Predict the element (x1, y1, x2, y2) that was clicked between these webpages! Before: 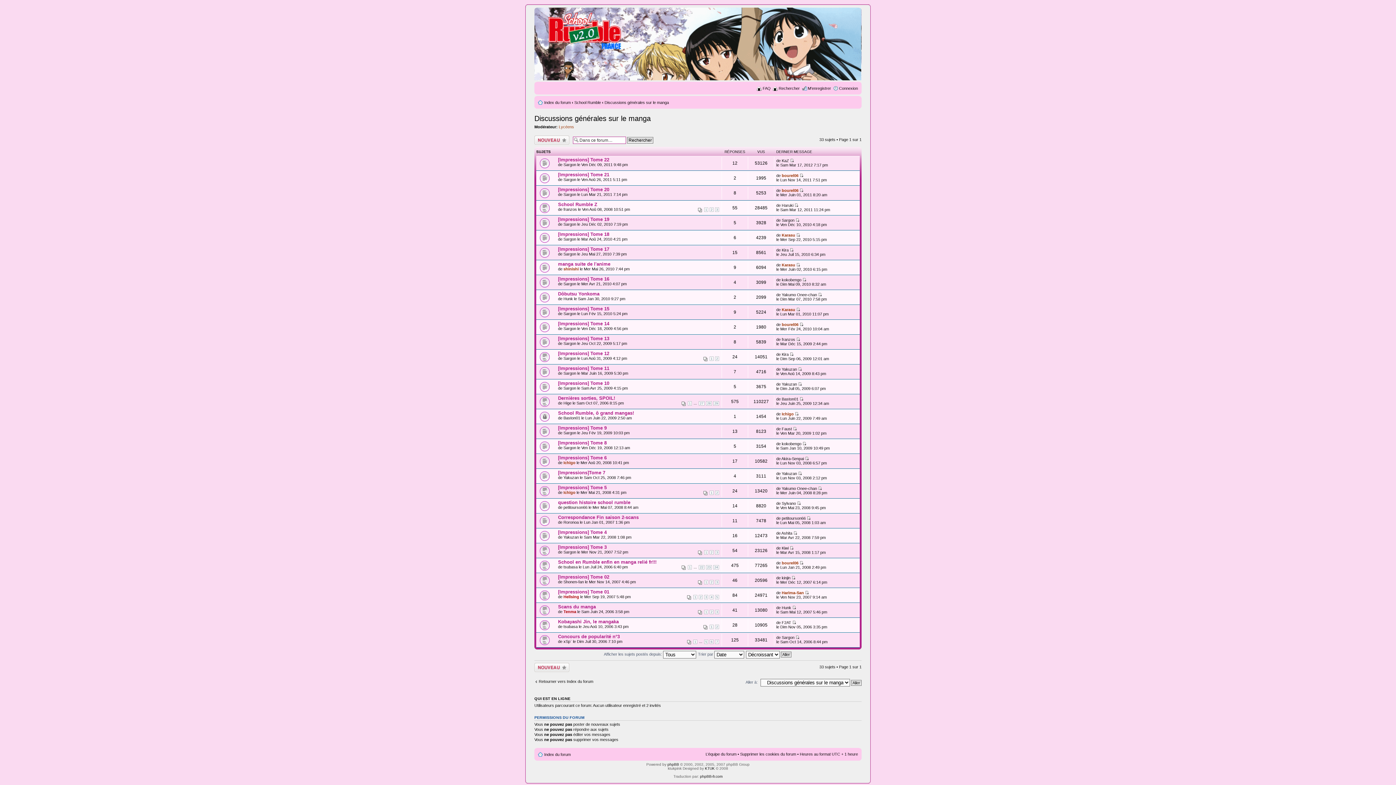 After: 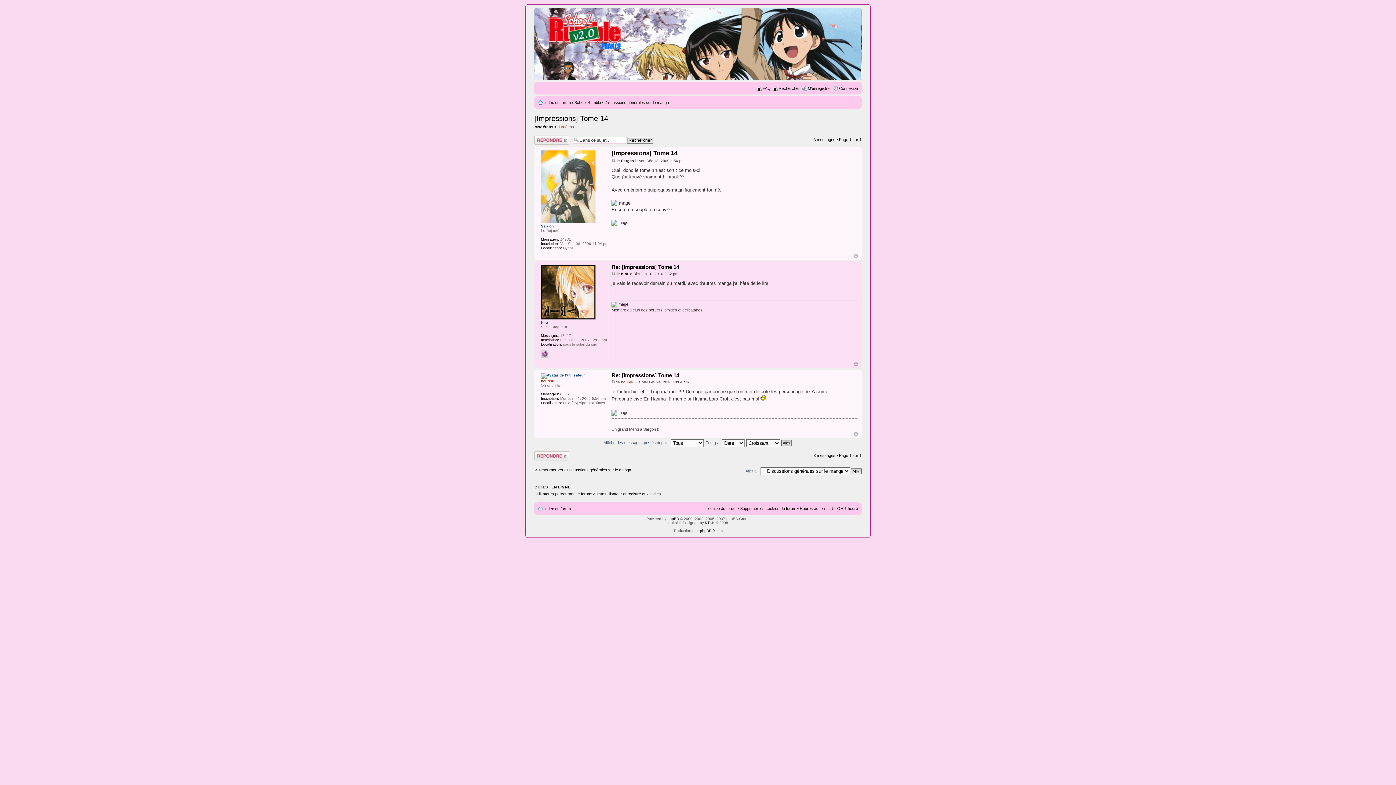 Action: label: [Impressions] Tome 14 bbox: (558, 320, 609, 326)